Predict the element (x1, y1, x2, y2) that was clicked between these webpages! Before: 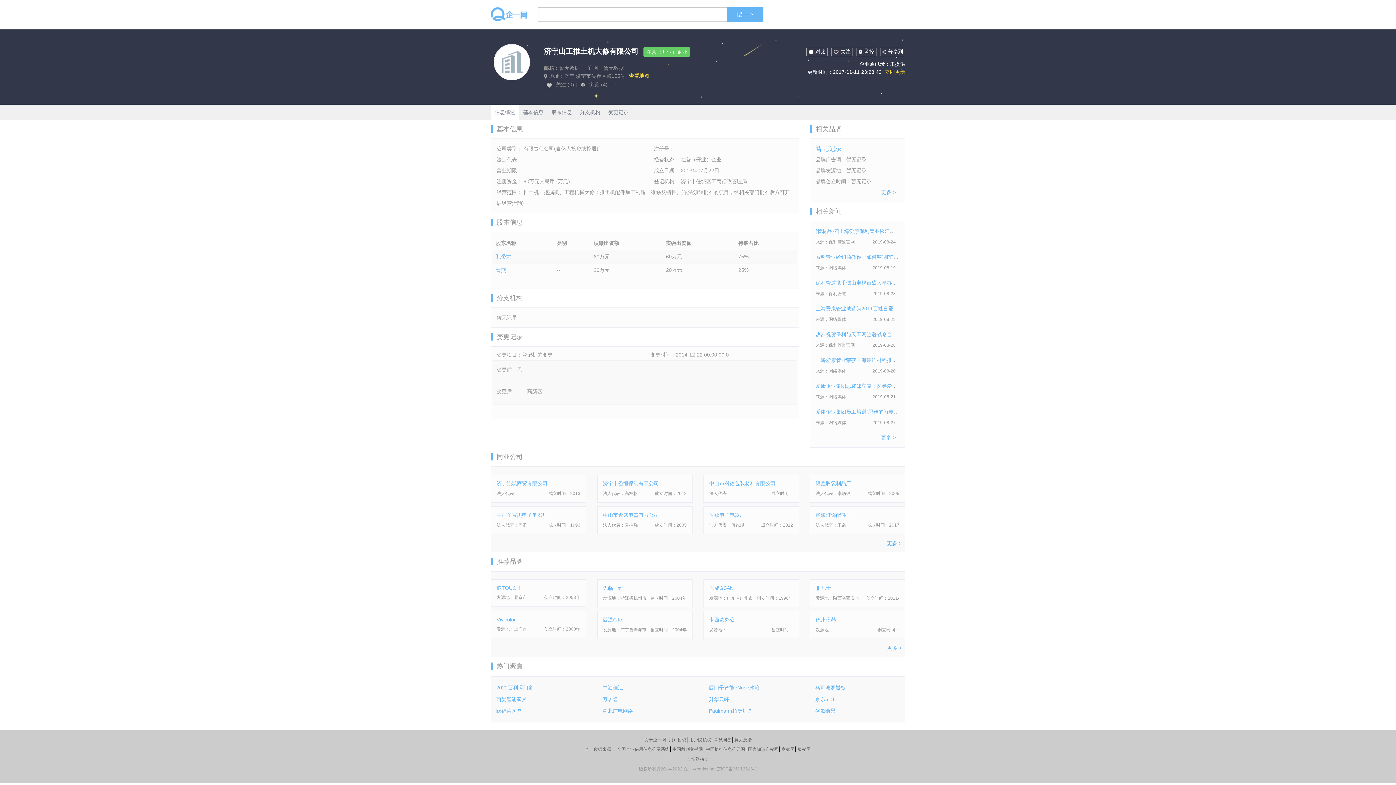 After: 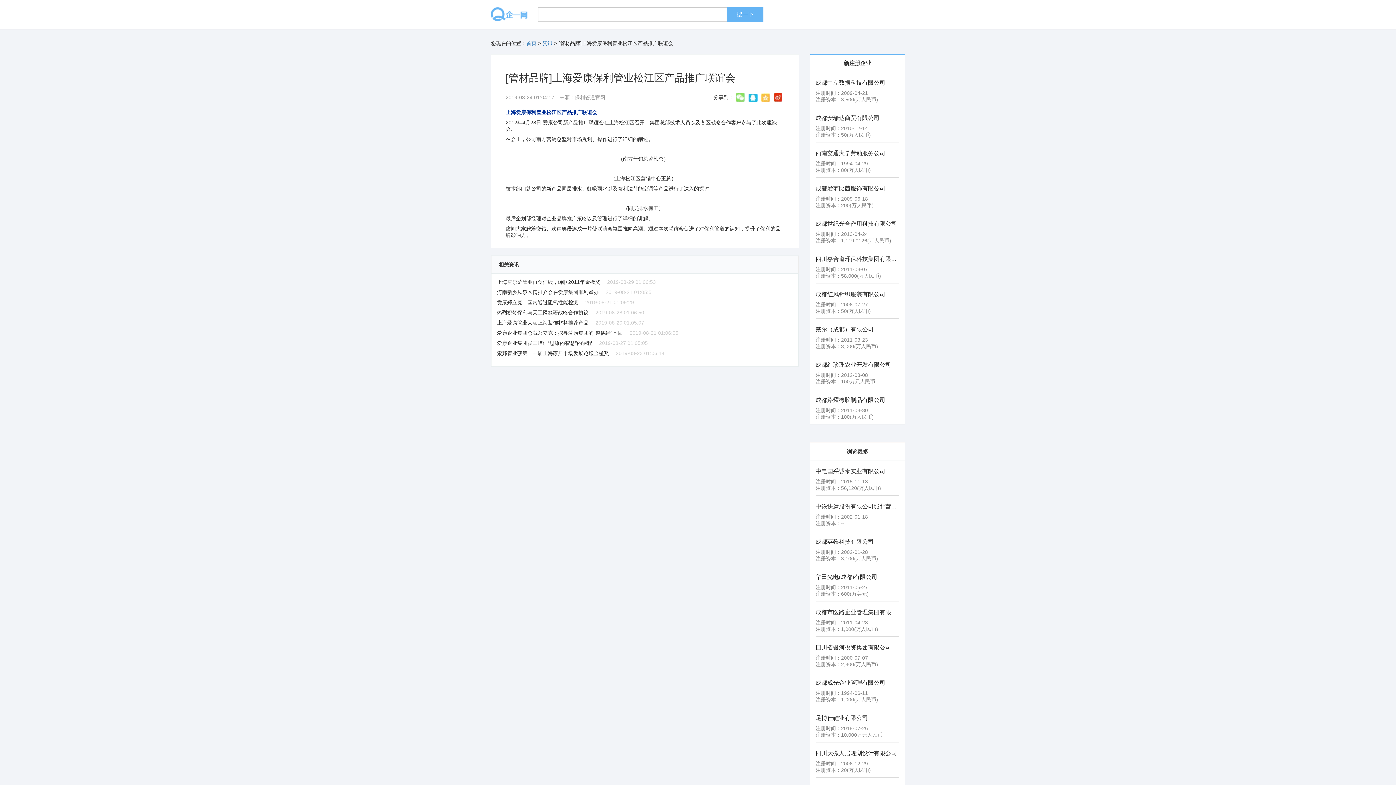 Action: bbox: (812, 228, 934, 234) label: [管材品牌]上海爱康保利管业松江区产品推广联谊会